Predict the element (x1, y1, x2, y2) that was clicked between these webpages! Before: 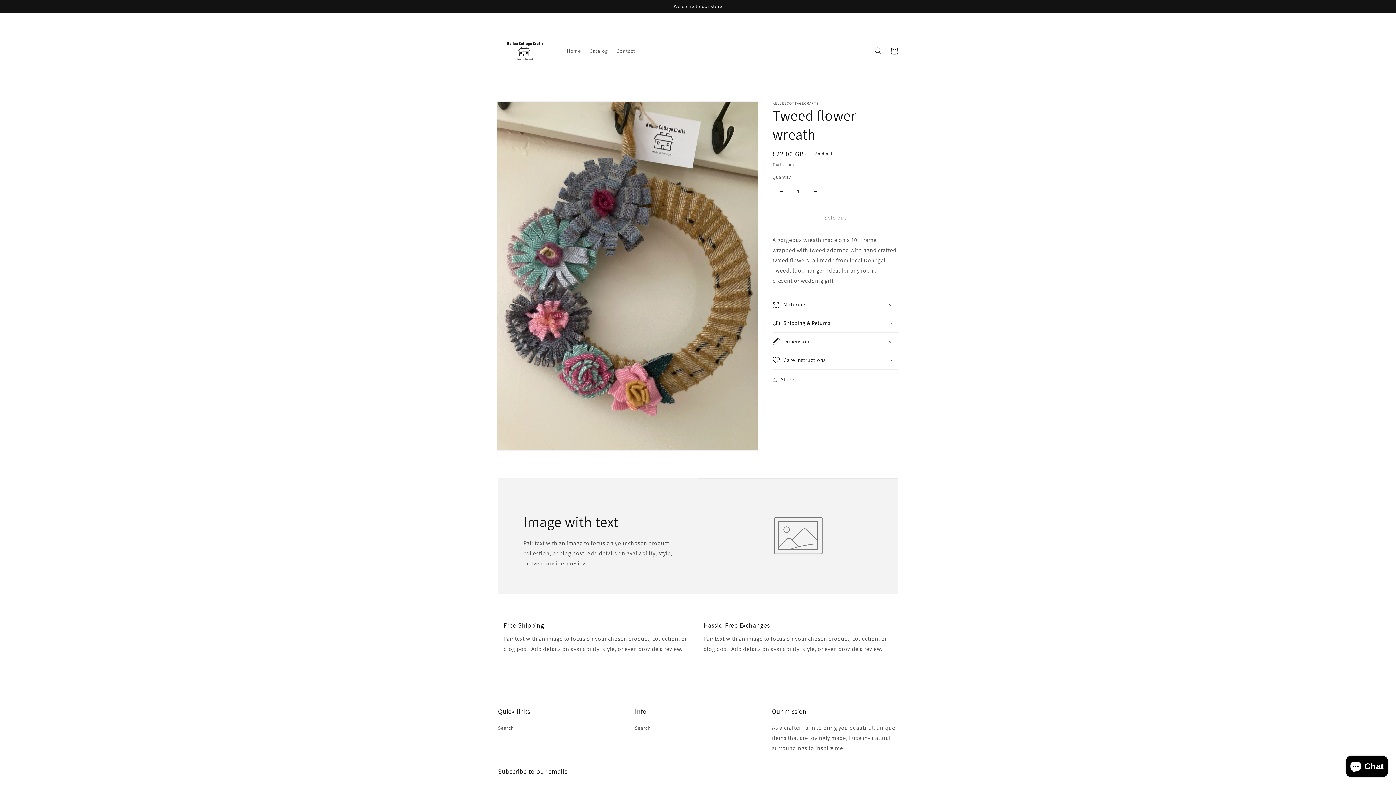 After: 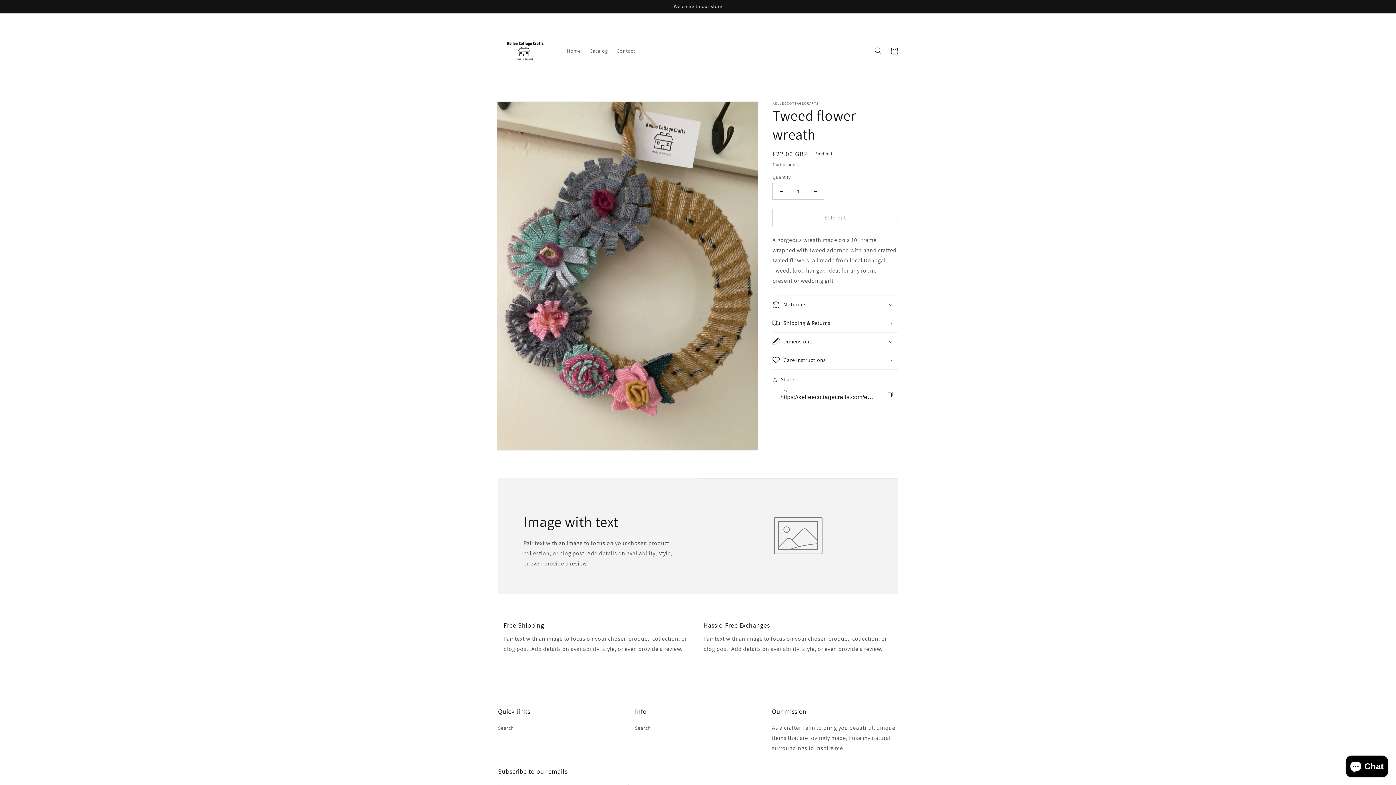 Action: label: Share bbox: (772, 375, 794, 384)